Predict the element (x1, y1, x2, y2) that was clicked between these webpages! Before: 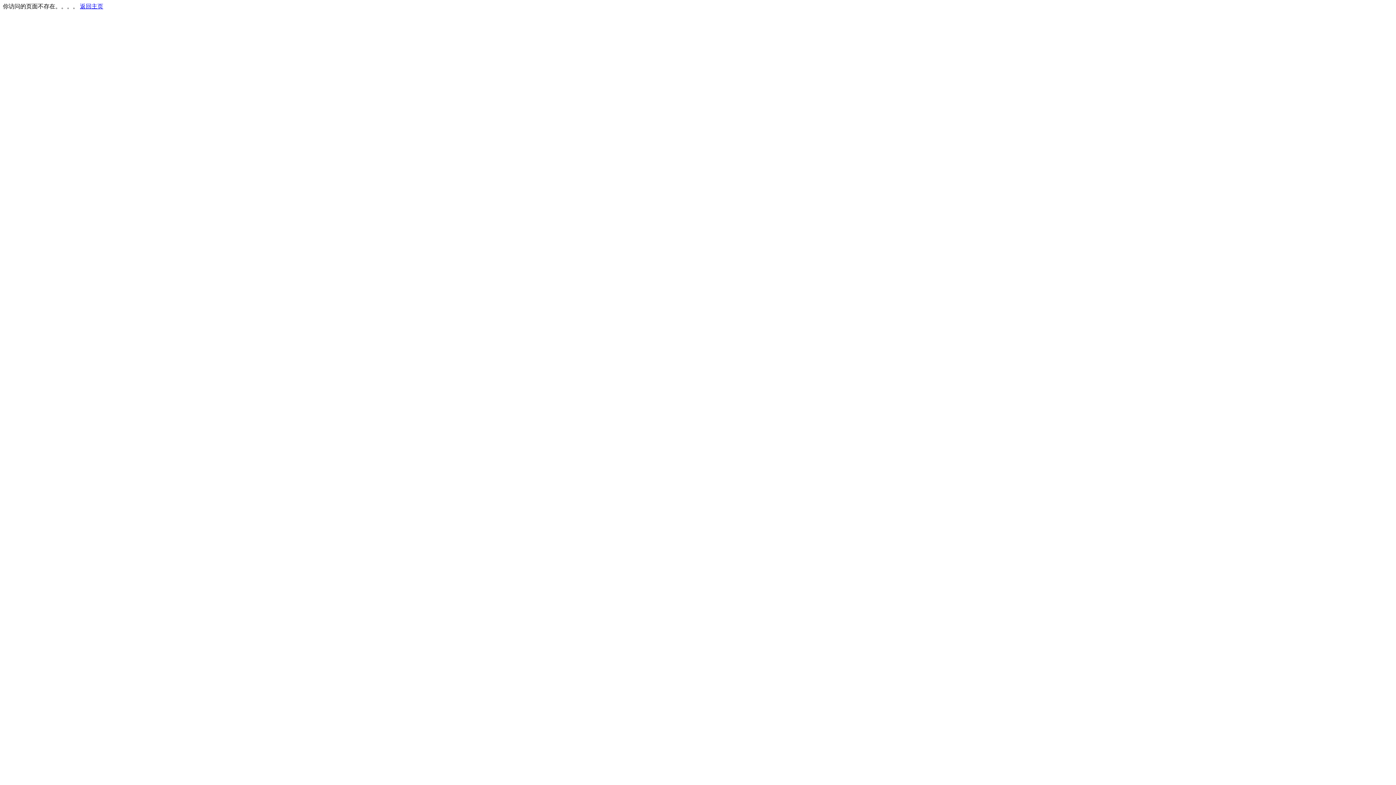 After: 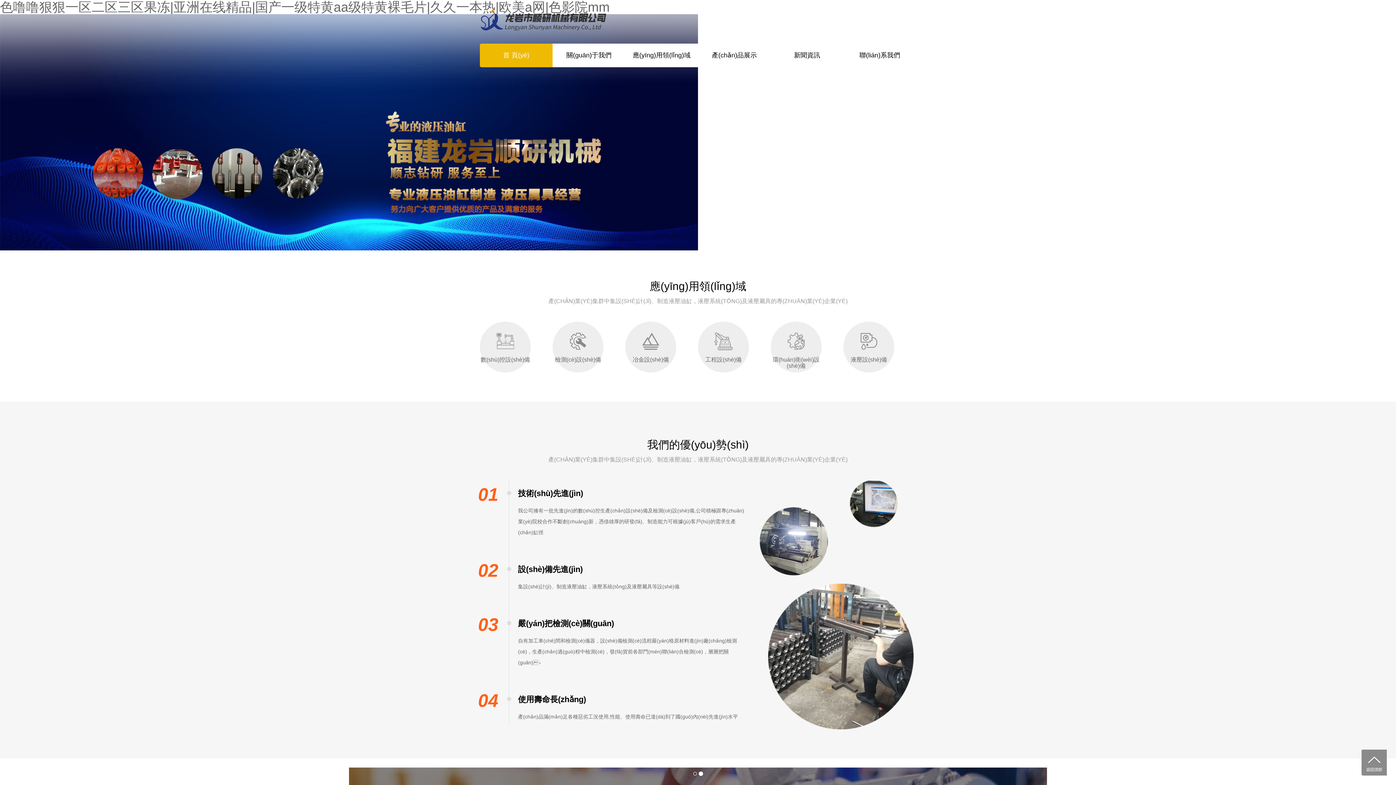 Action: bbox: (80, 3, 103, 9) label: 返回主页